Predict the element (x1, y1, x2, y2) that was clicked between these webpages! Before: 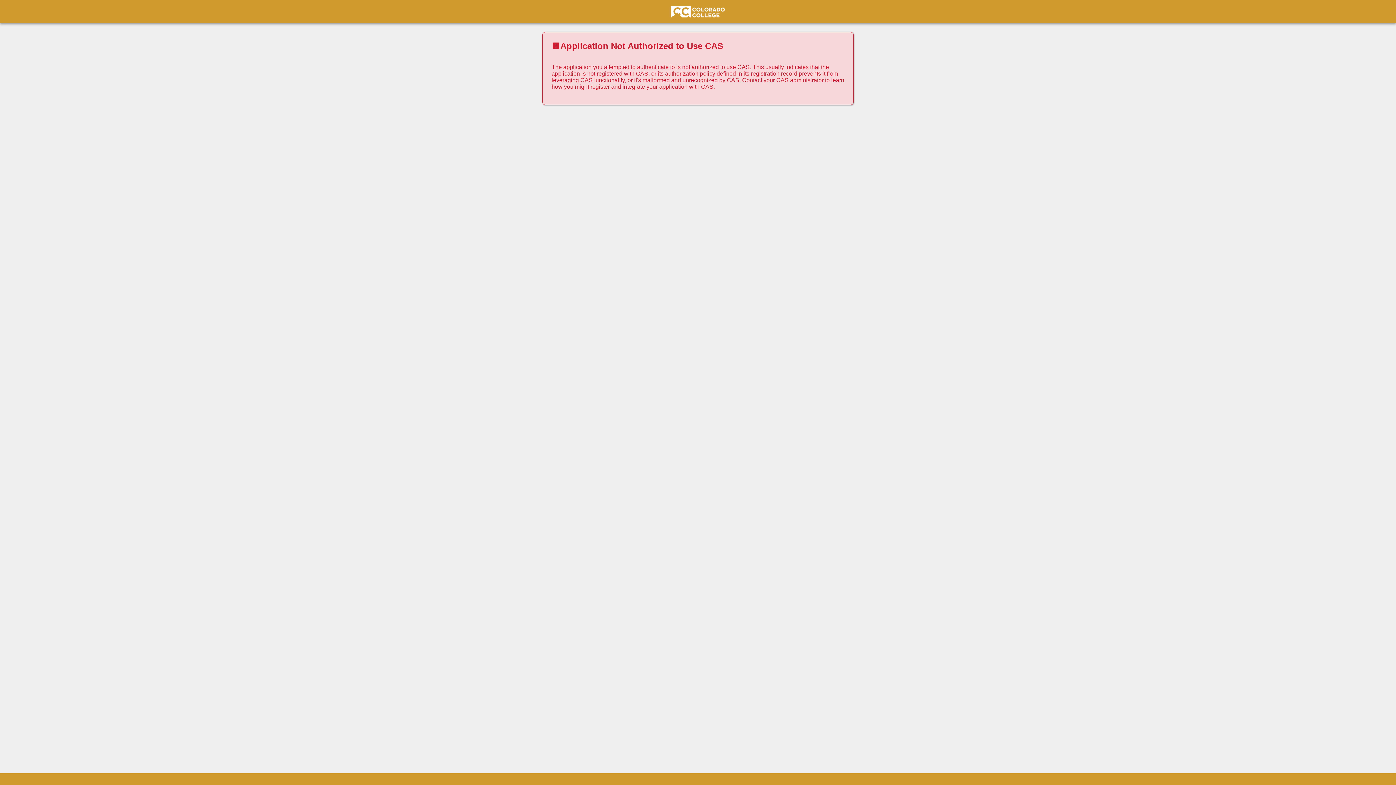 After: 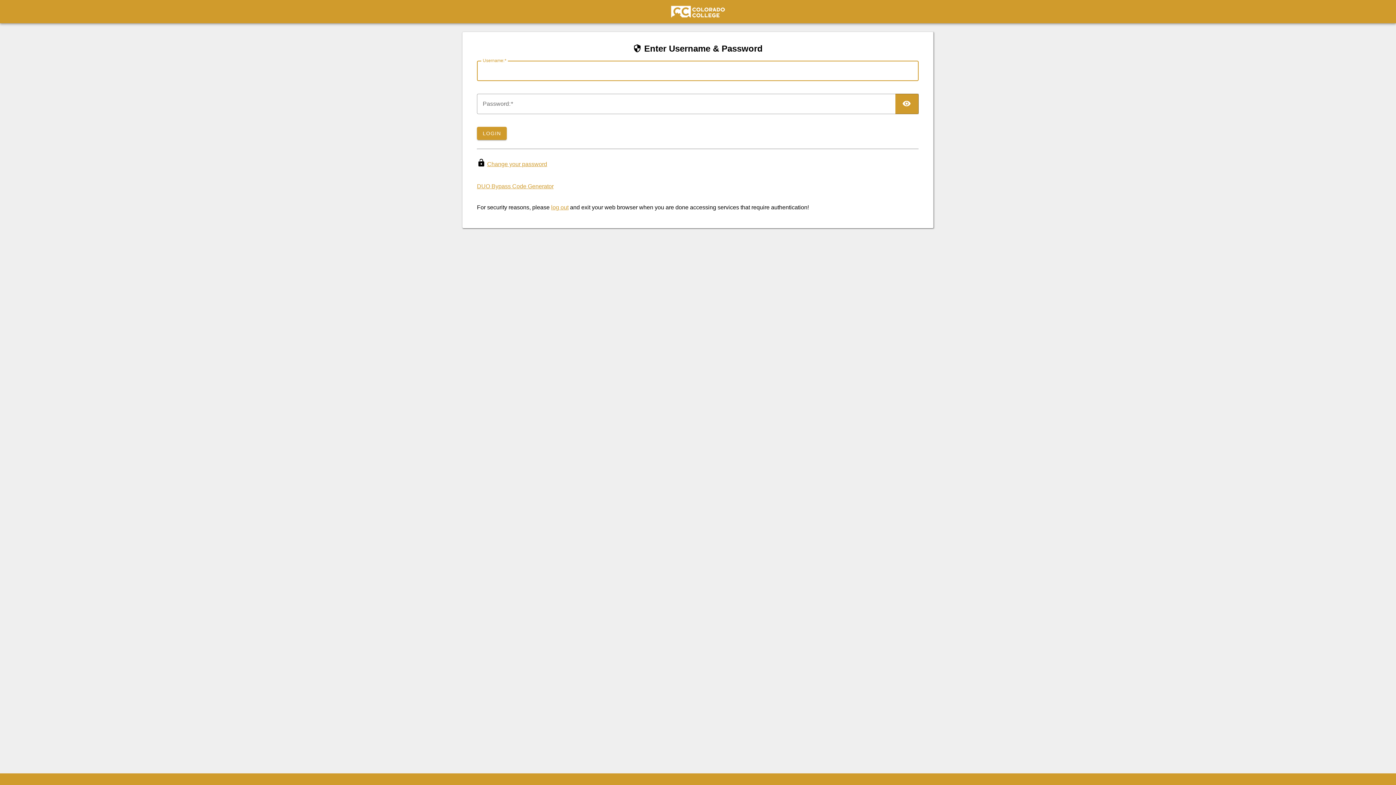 Action: bbox: (668, 15, 728, 21)